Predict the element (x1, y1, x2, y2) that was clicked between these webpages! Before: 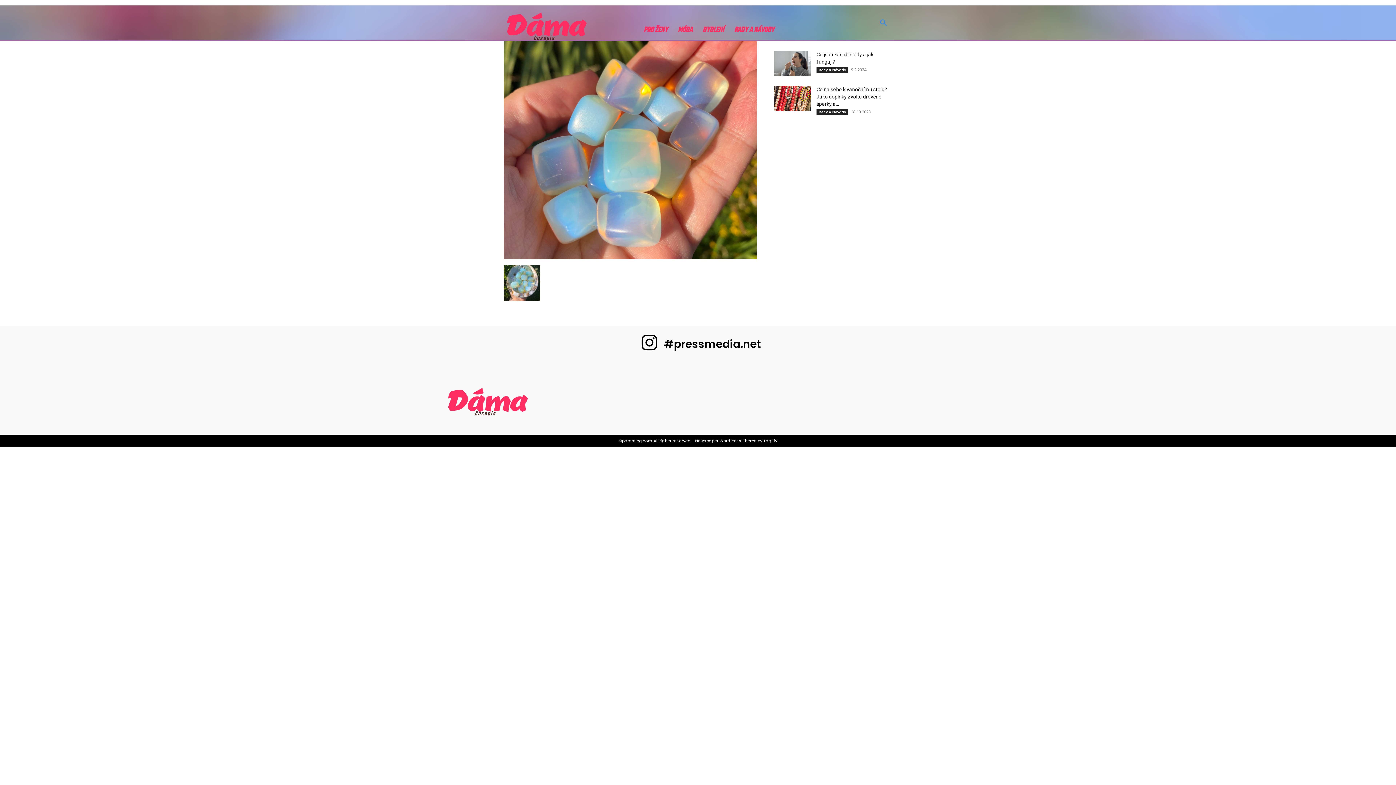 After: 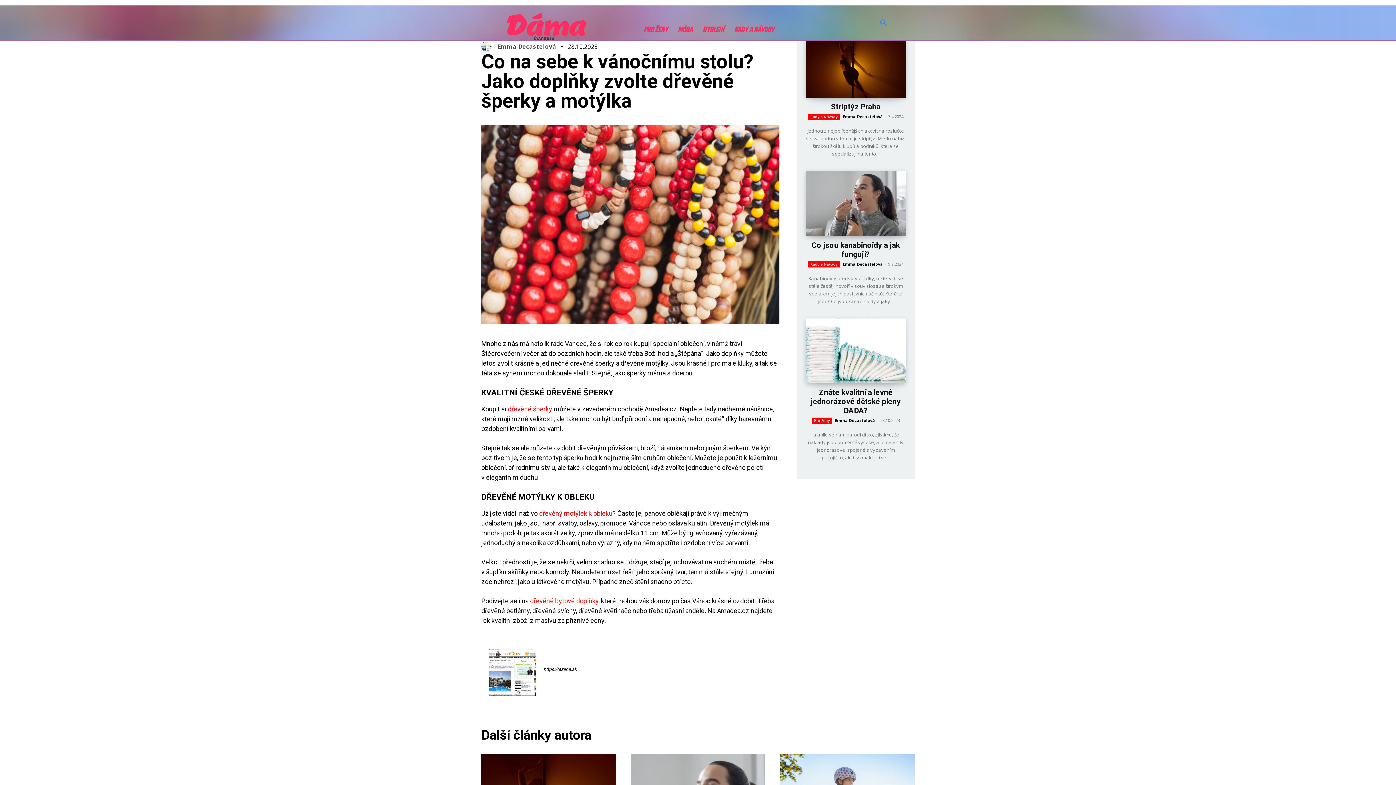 Action: label: Co na sebe k vánočnímu stolu? Jako doplňky zvolte dřevěné šperky a... bbox: (816, 86, 887, 106)